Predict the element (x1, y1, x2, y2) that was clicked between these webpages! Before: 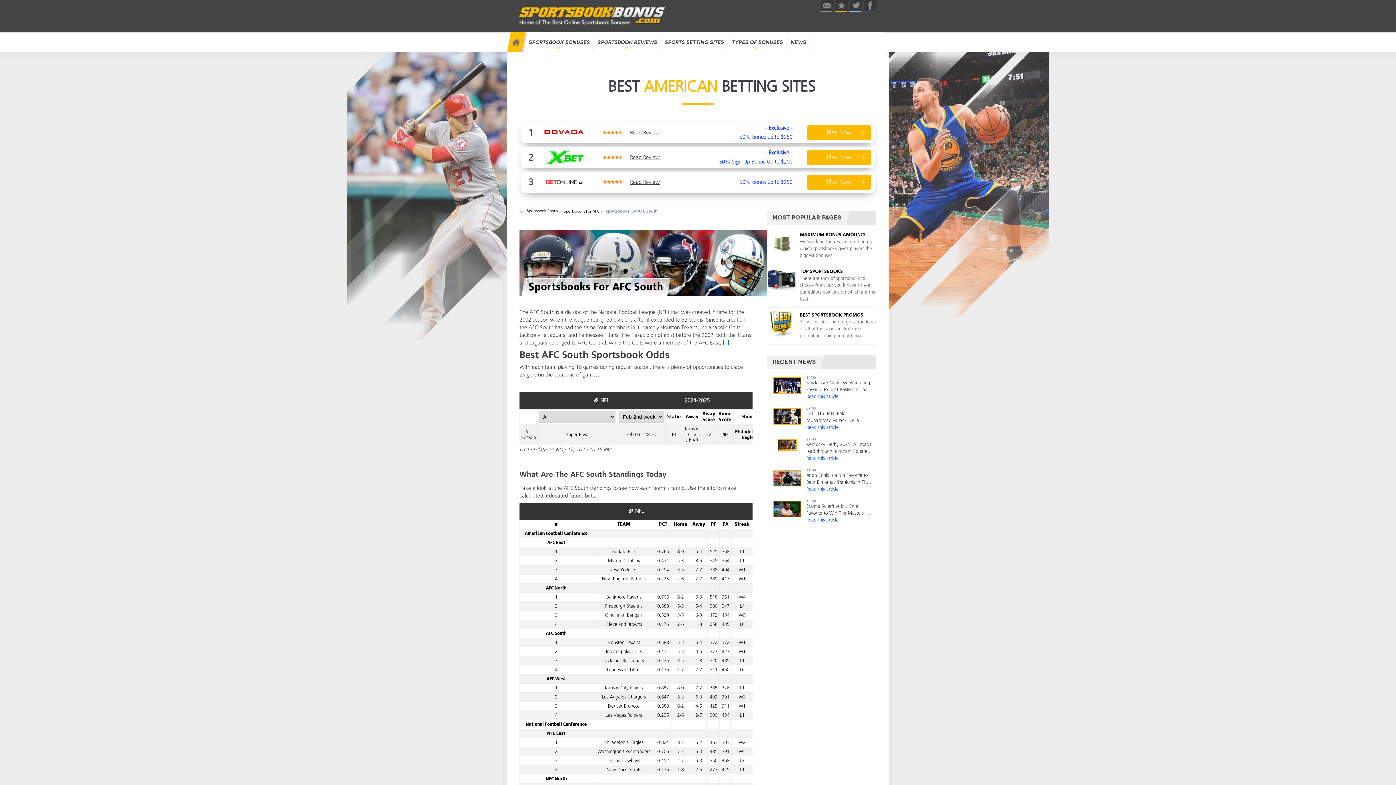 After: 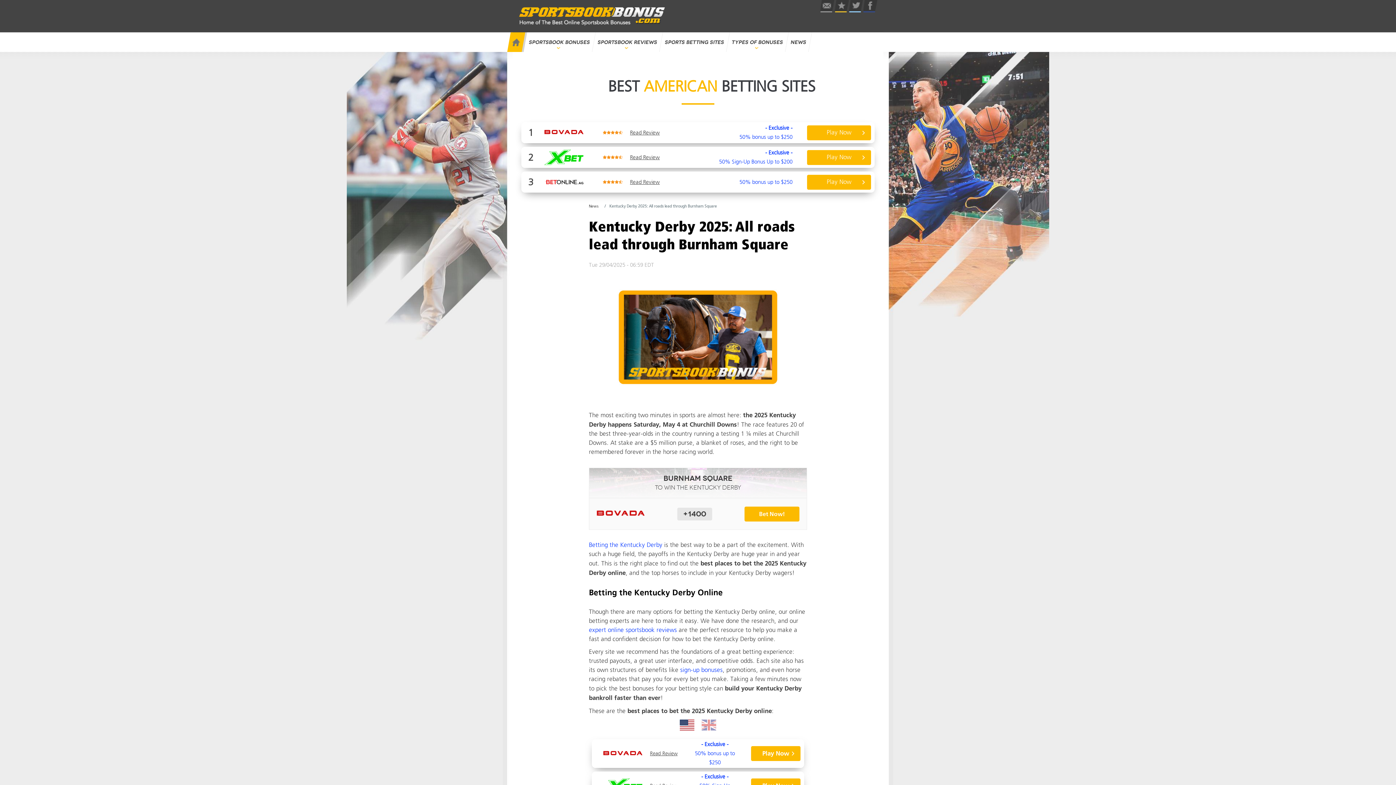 Action: label: 29/04

Kentucky Derby 2025: All roads lead through Burnham Square...

Read this article bbox: (770, 437, 872, 462)